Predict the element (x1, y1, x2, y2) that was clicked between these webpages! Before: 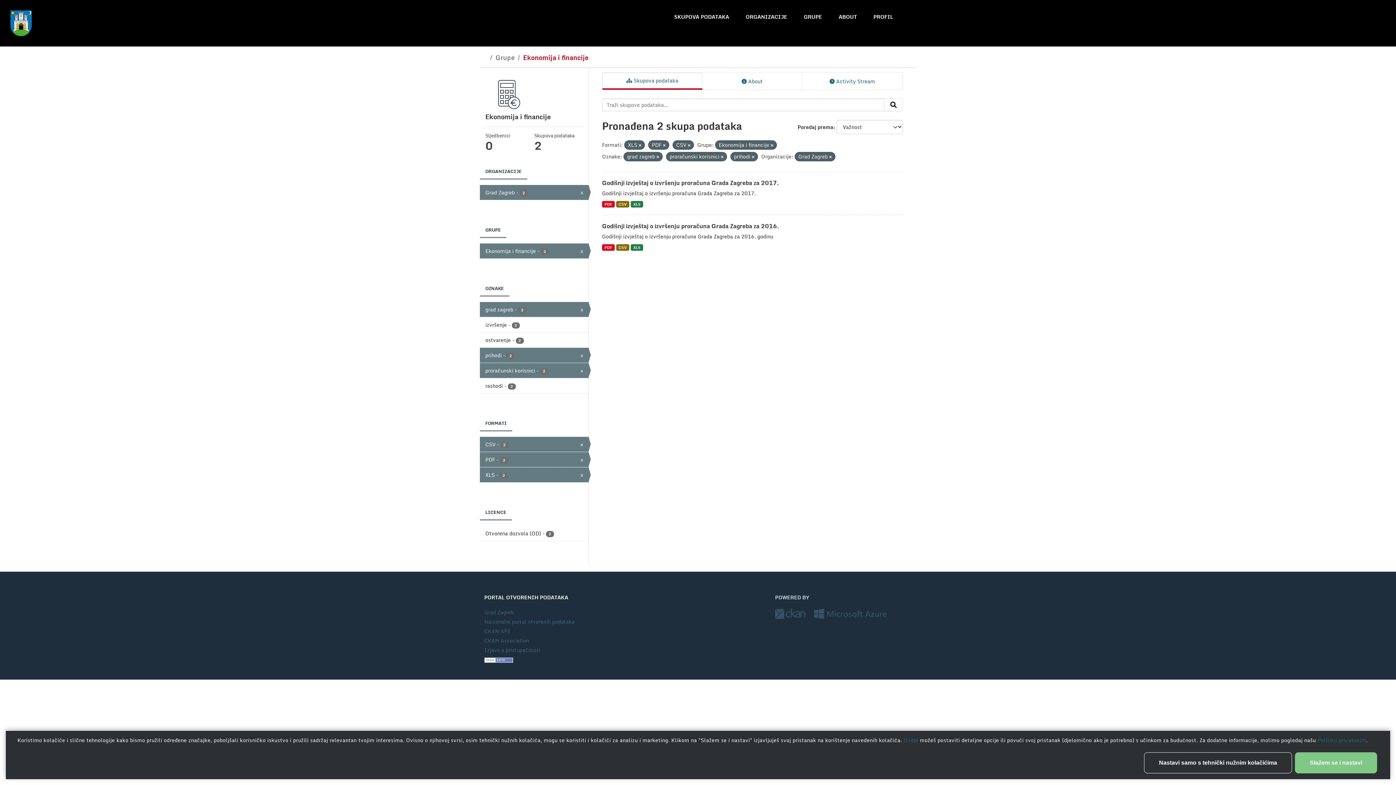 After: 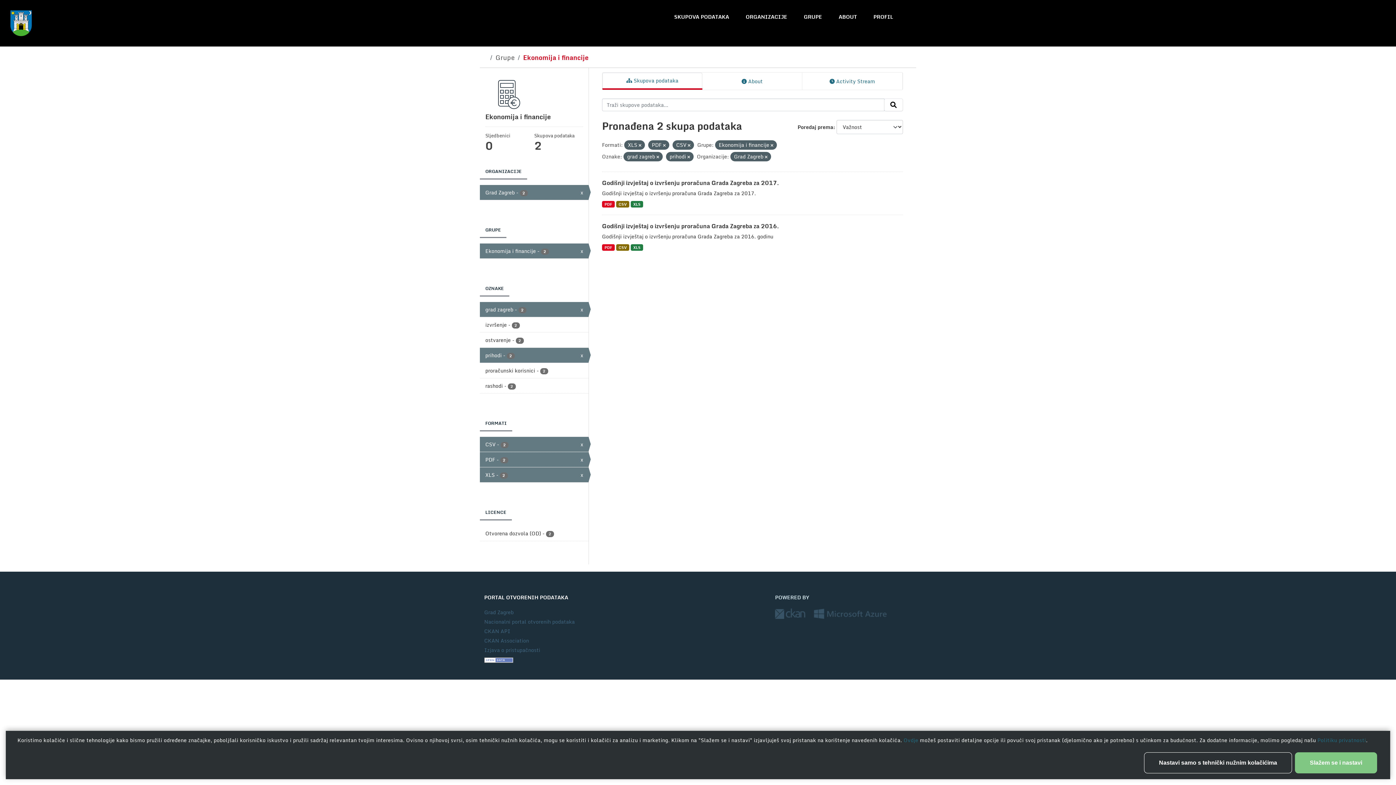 Action: bbox: (721, 153, 723, 160)